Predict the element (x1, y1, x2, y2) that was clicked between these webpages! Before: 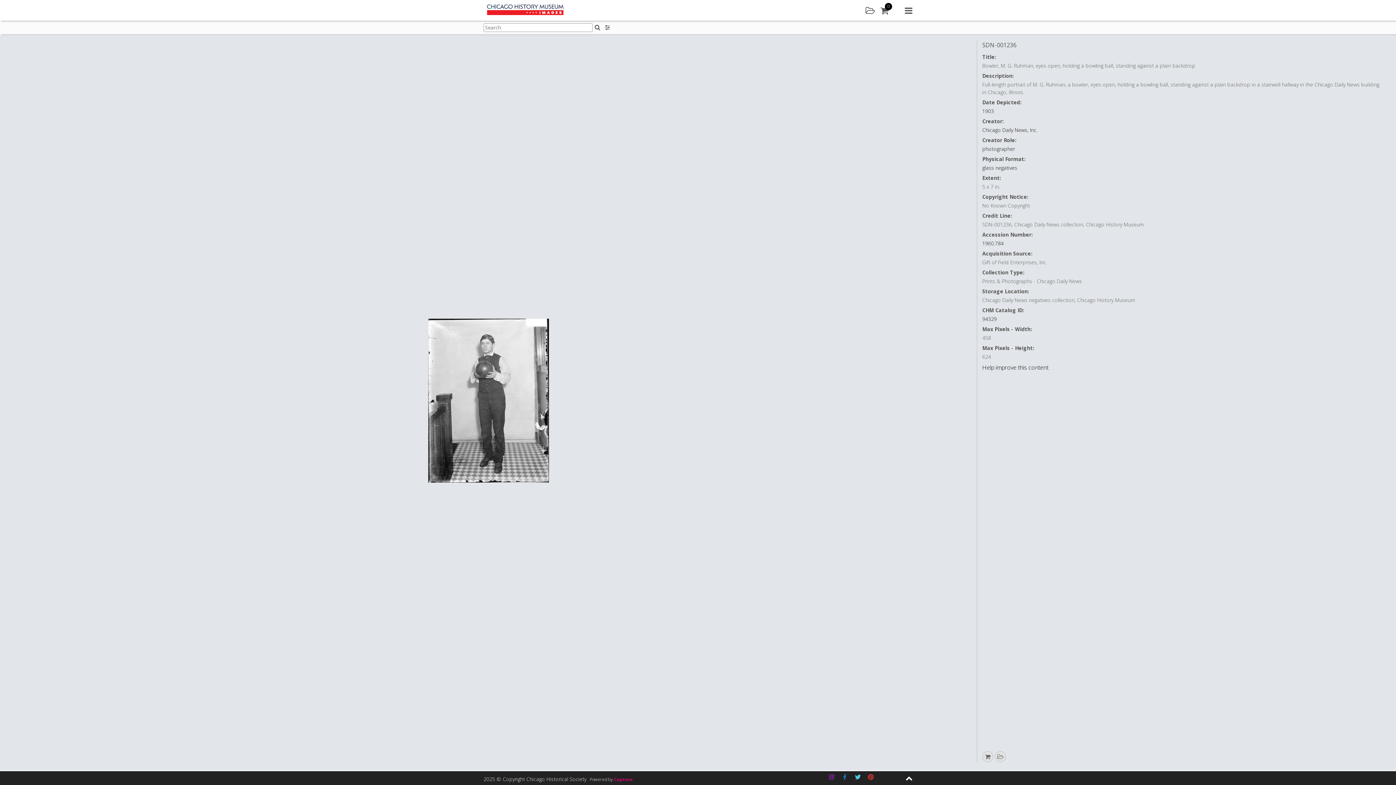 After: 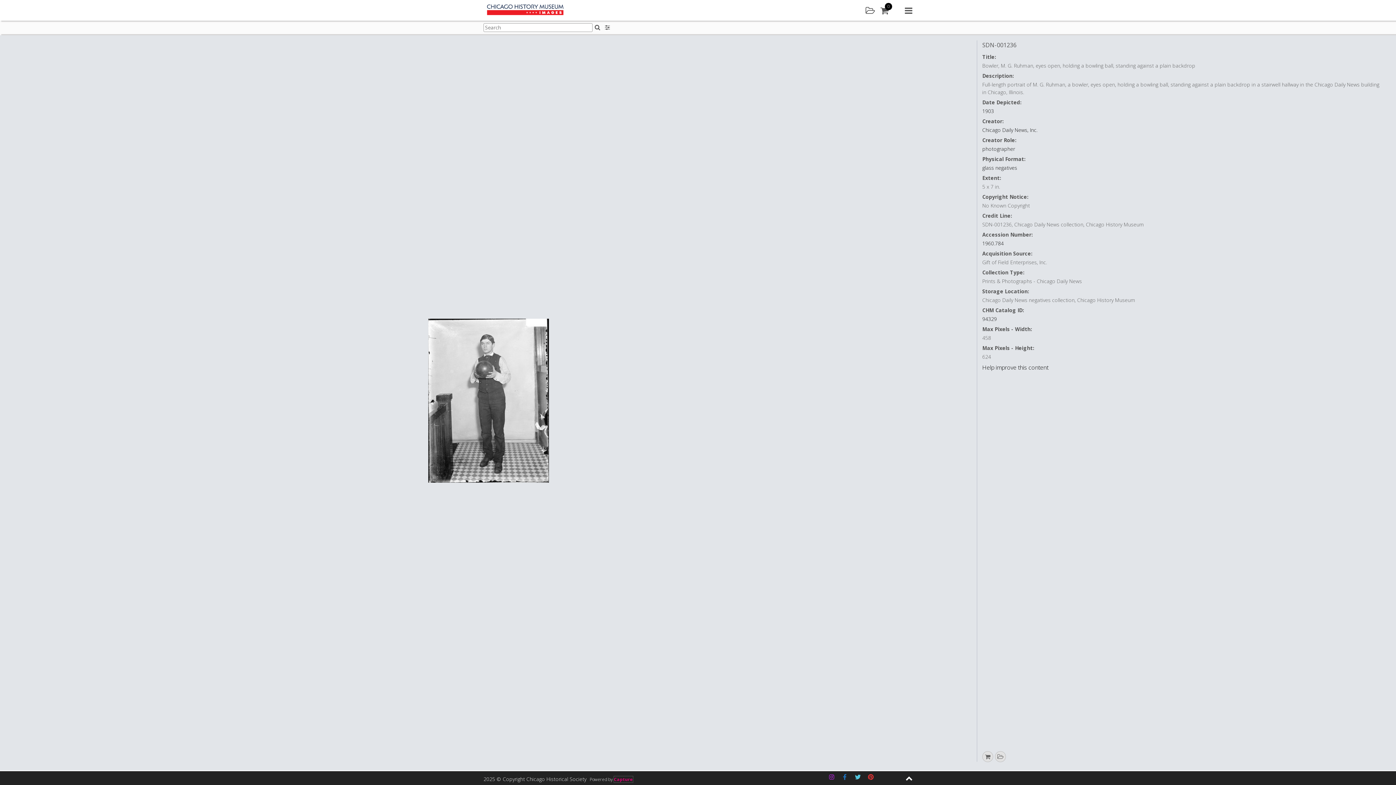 Action: label: Capture bbox: (614, 776, 633, 782)